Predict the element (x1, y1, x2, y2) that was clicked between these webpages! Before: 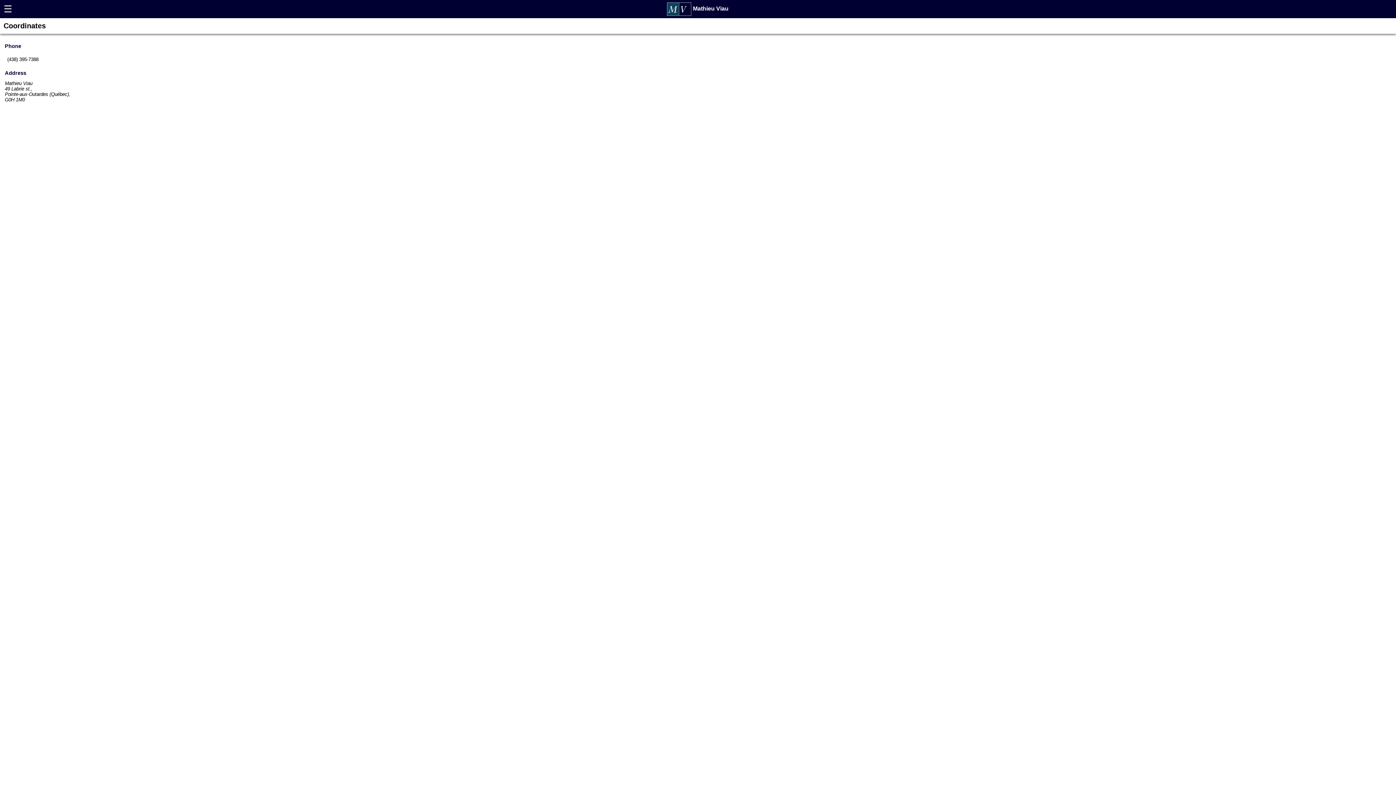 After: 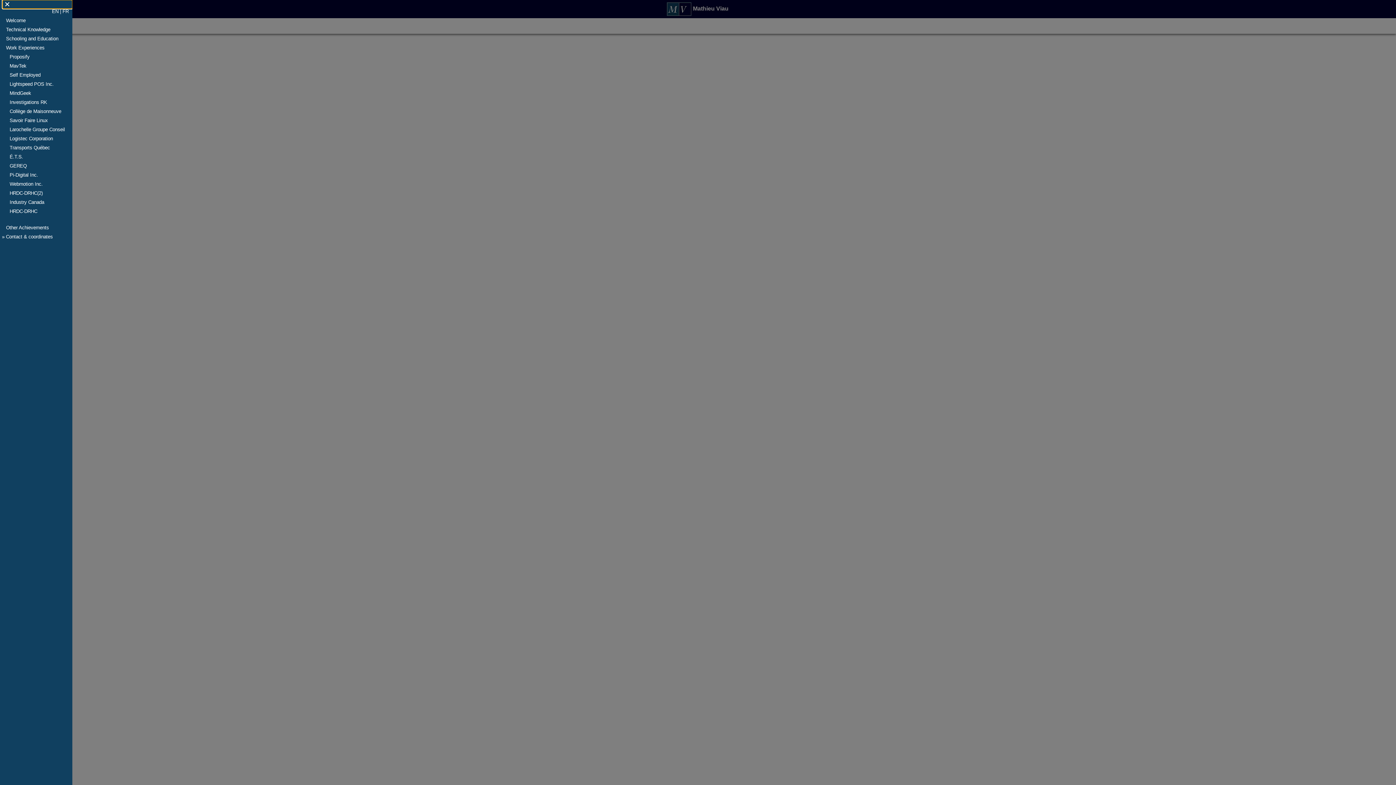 Action: label: ☰ bbox: (0, 3, 12, 14)